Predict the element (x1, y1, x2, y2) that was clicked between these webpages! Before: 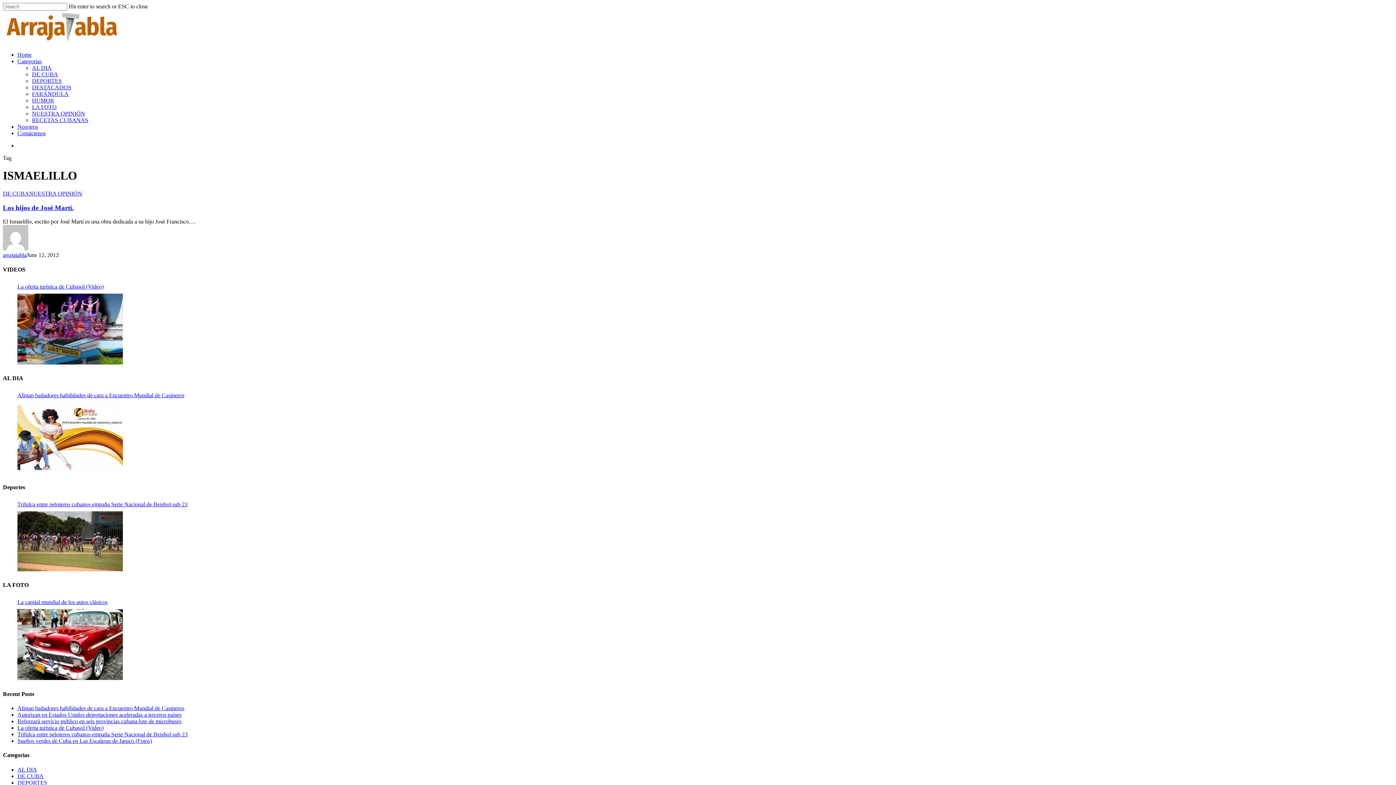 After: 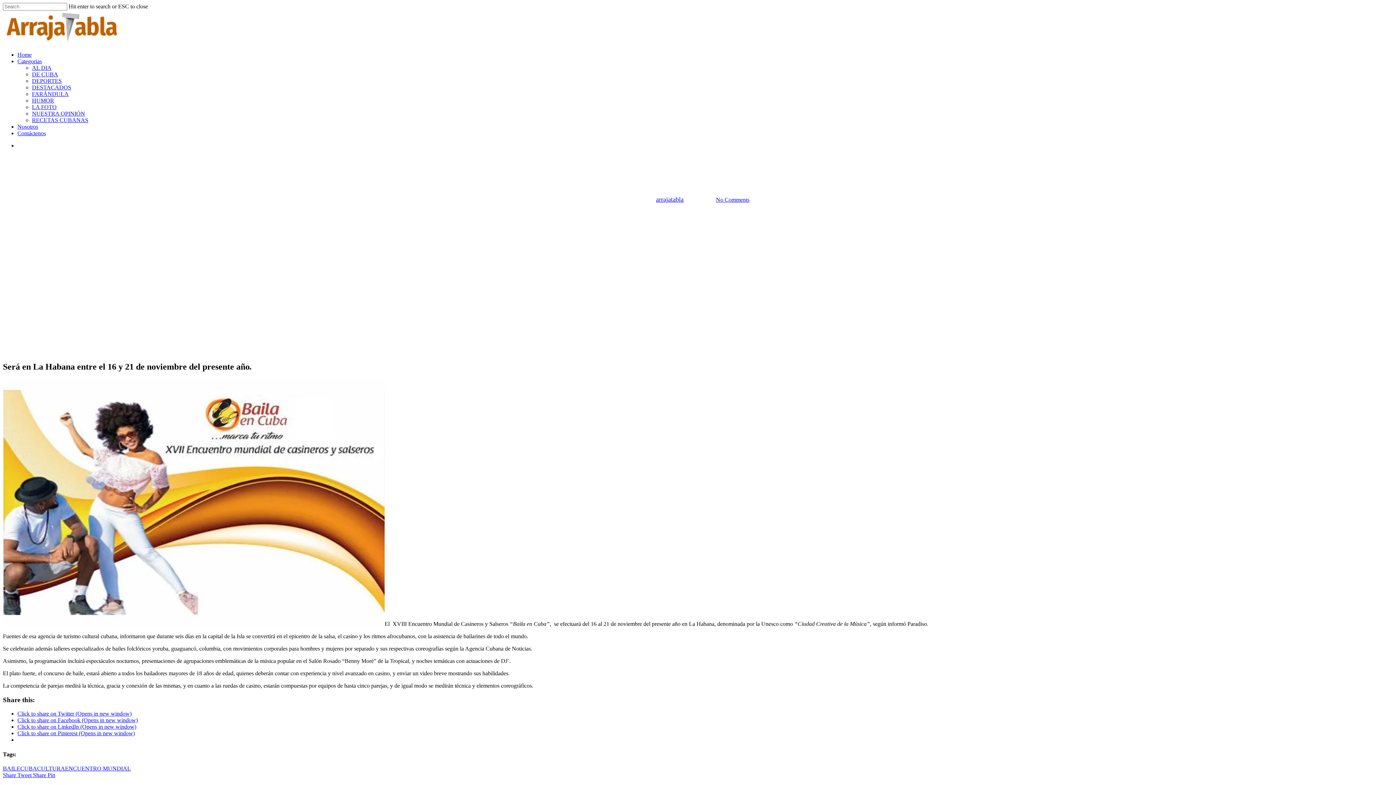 Action: bbox: (17, 402, 122, 473)